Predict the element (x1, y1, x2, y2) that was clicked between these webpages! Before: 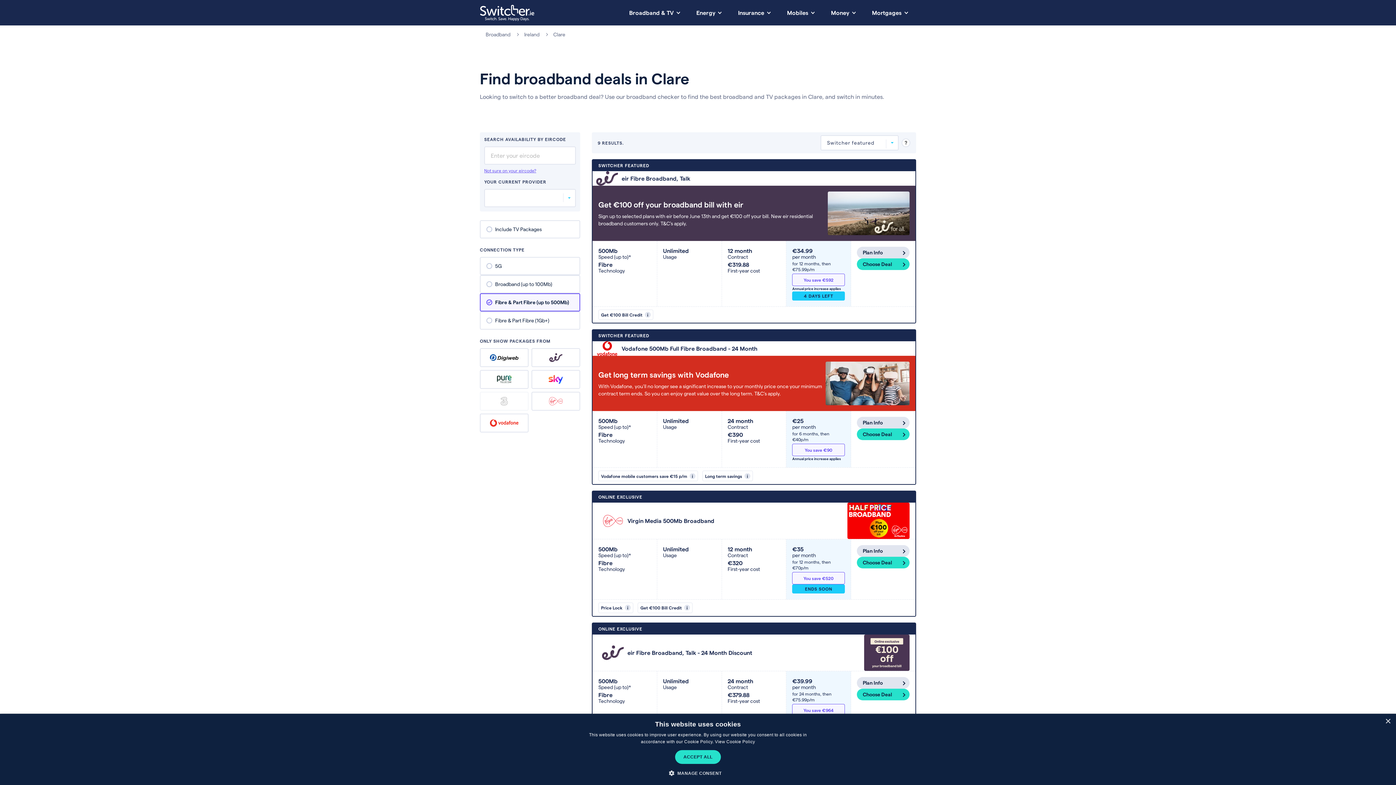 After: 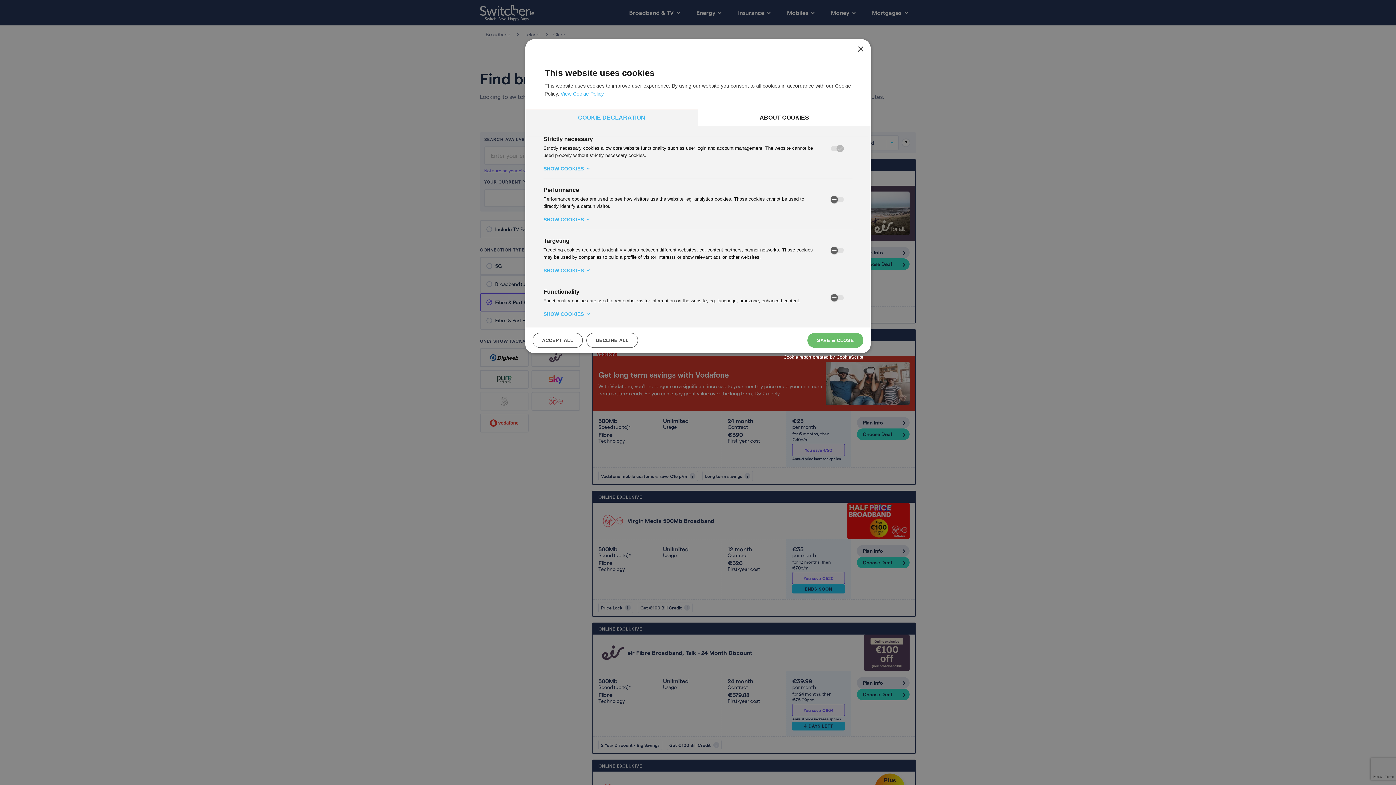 Action: label:  MANAGE CONSENT bbox: (674, 769, 721, 776)